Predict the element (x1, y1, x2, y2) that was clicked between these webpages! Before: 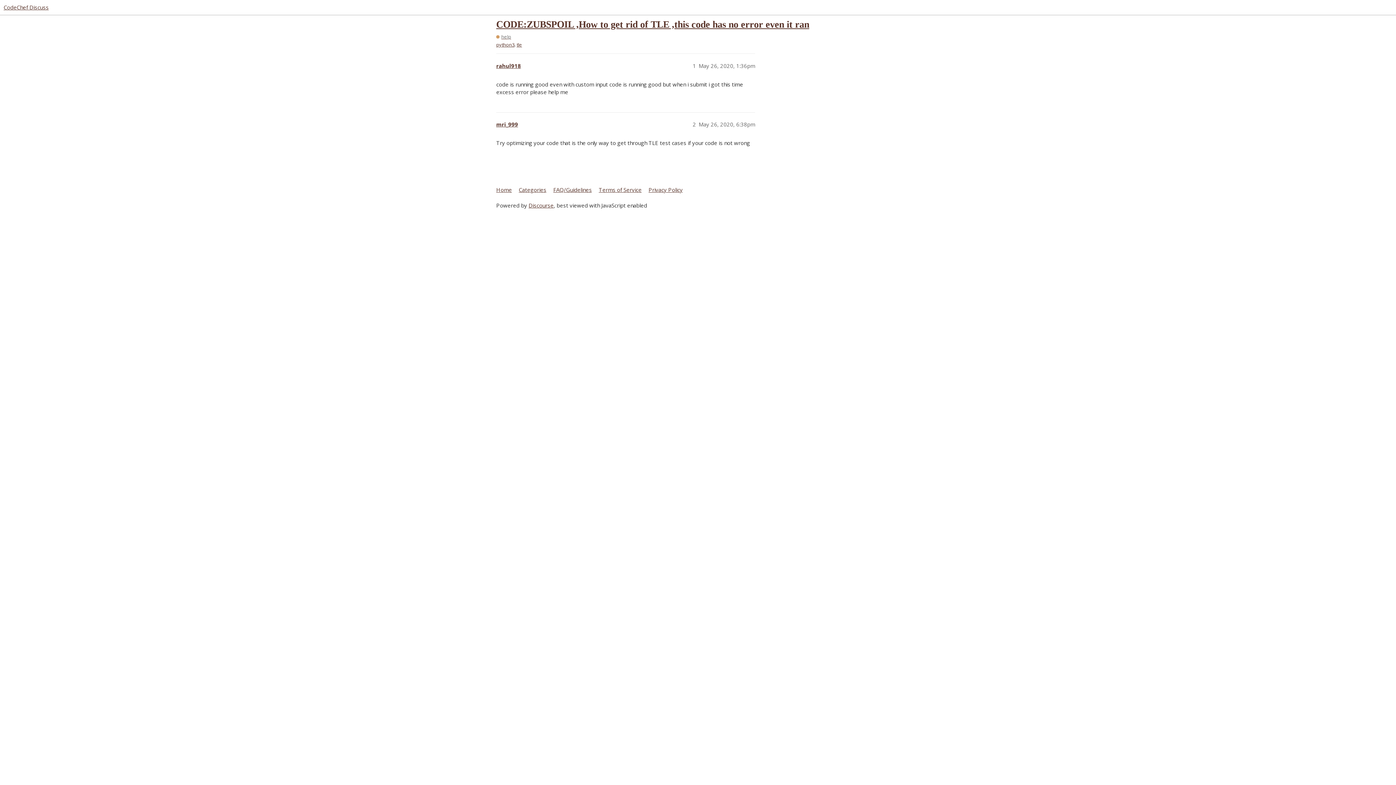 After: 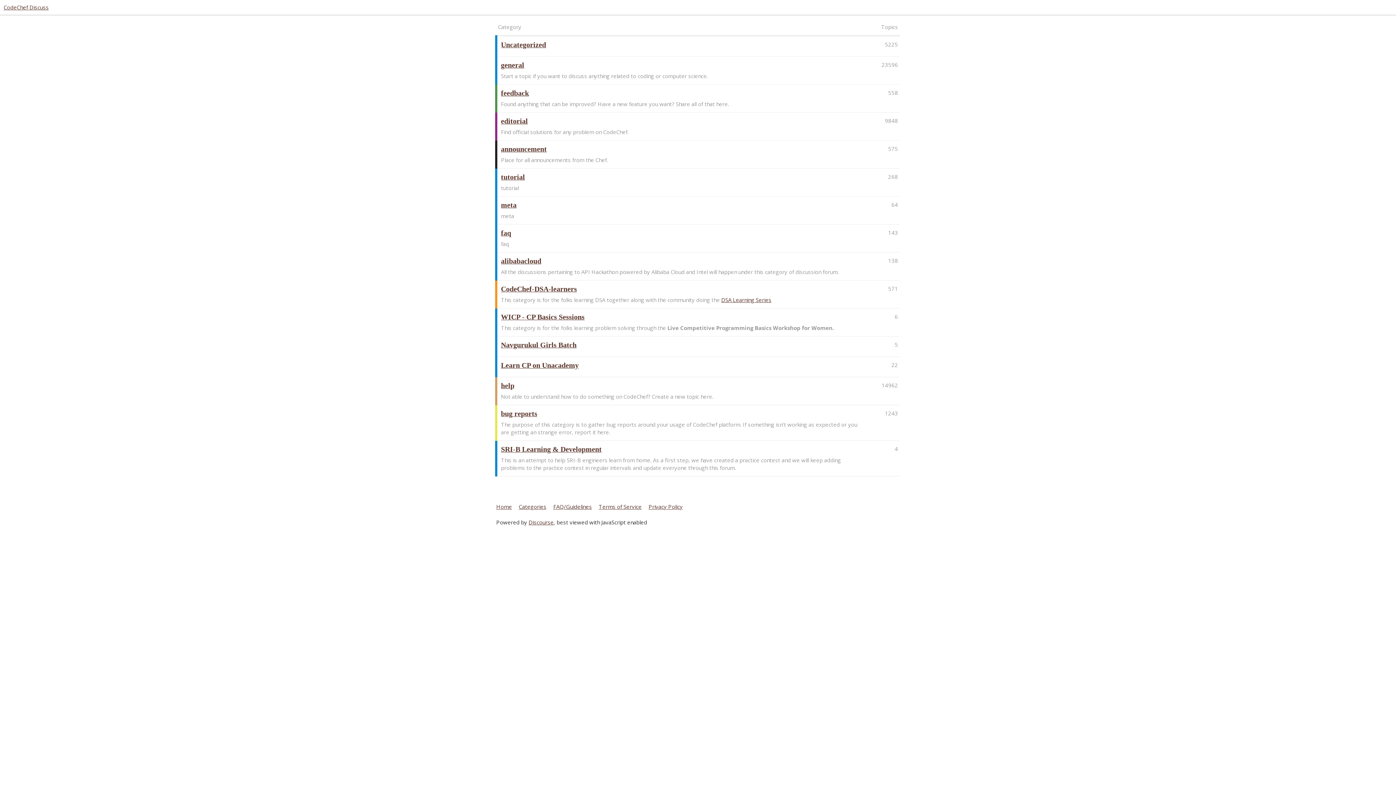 Action: bbox: (518, 183, 552, 196) label: Categories